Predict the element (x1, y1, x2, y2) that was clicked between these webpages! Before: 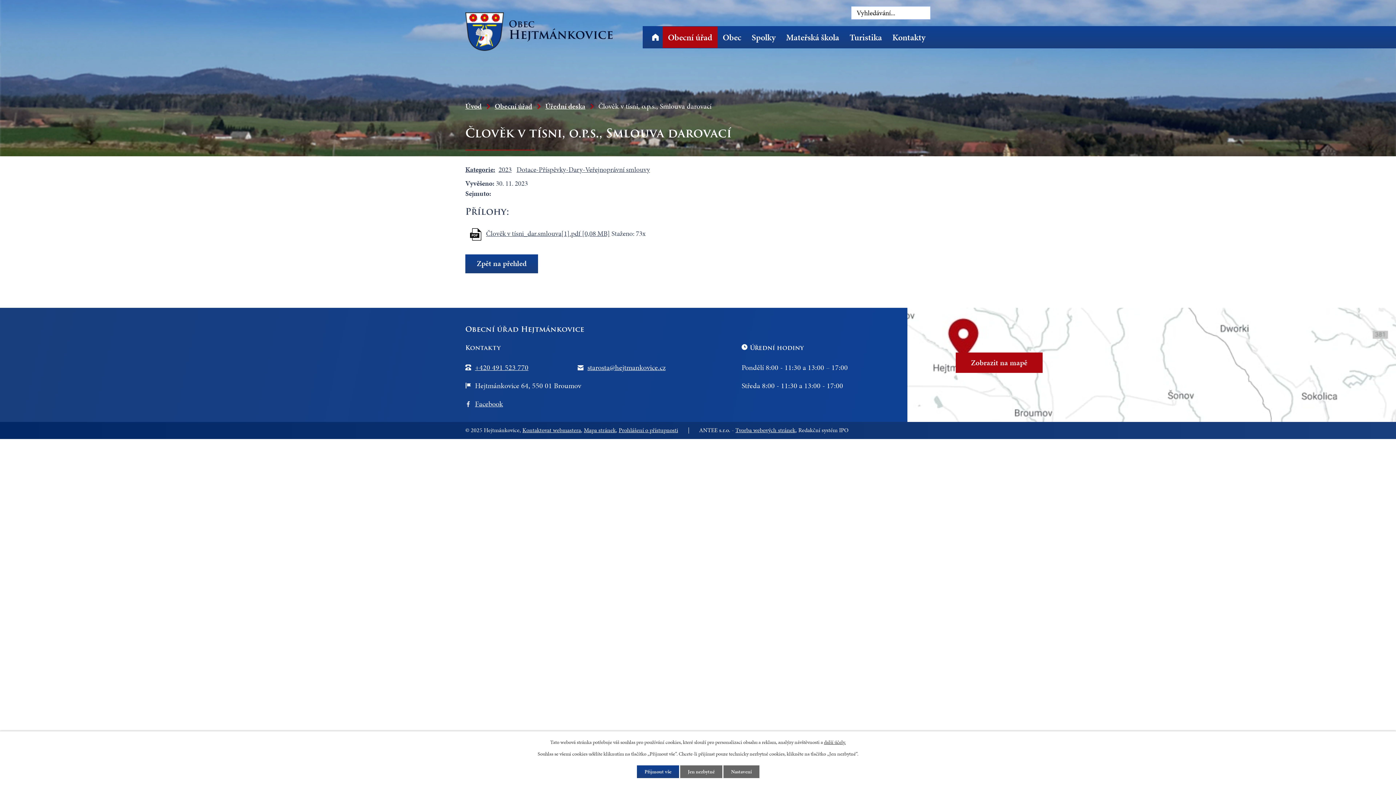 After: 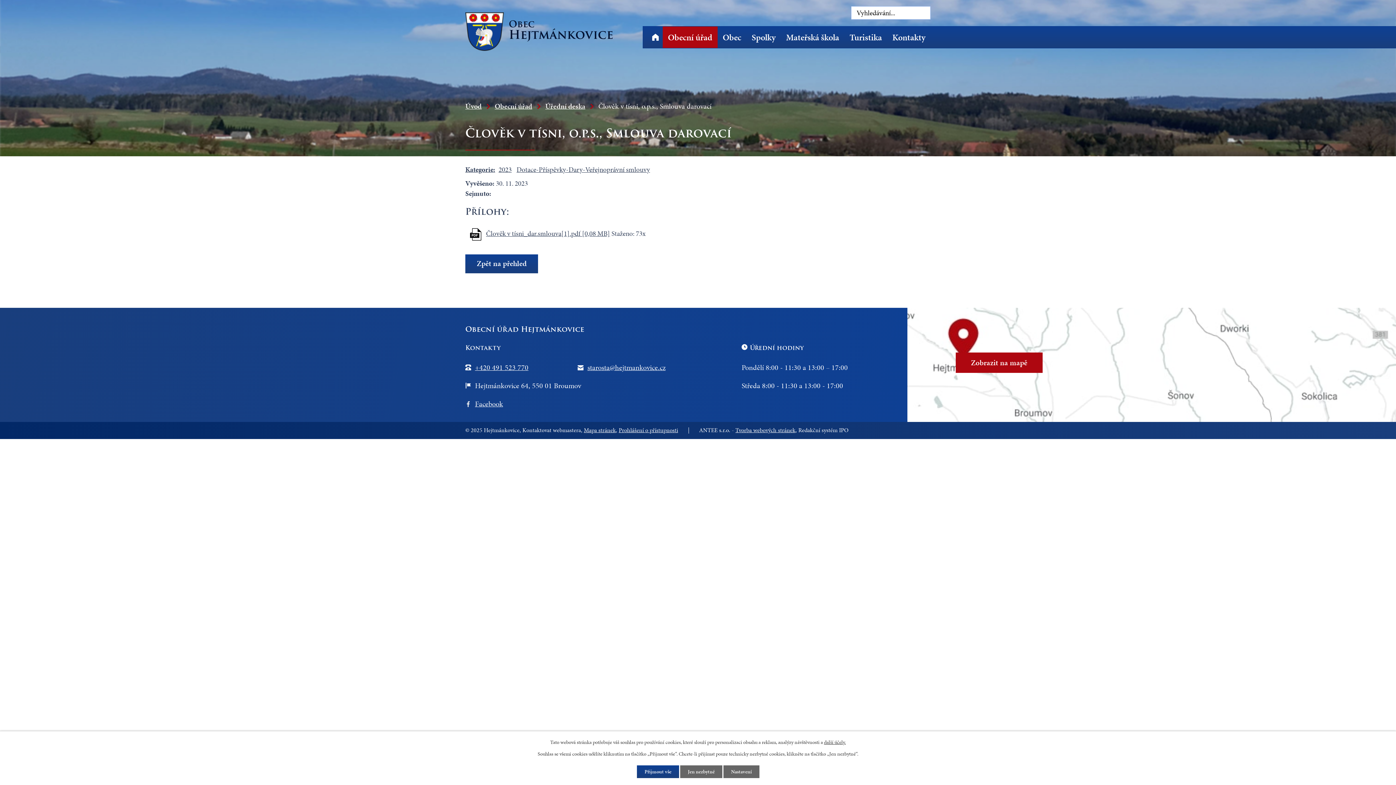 Action: bbox: (522, 426, 581, 434) label: Kontaktovat webmastera